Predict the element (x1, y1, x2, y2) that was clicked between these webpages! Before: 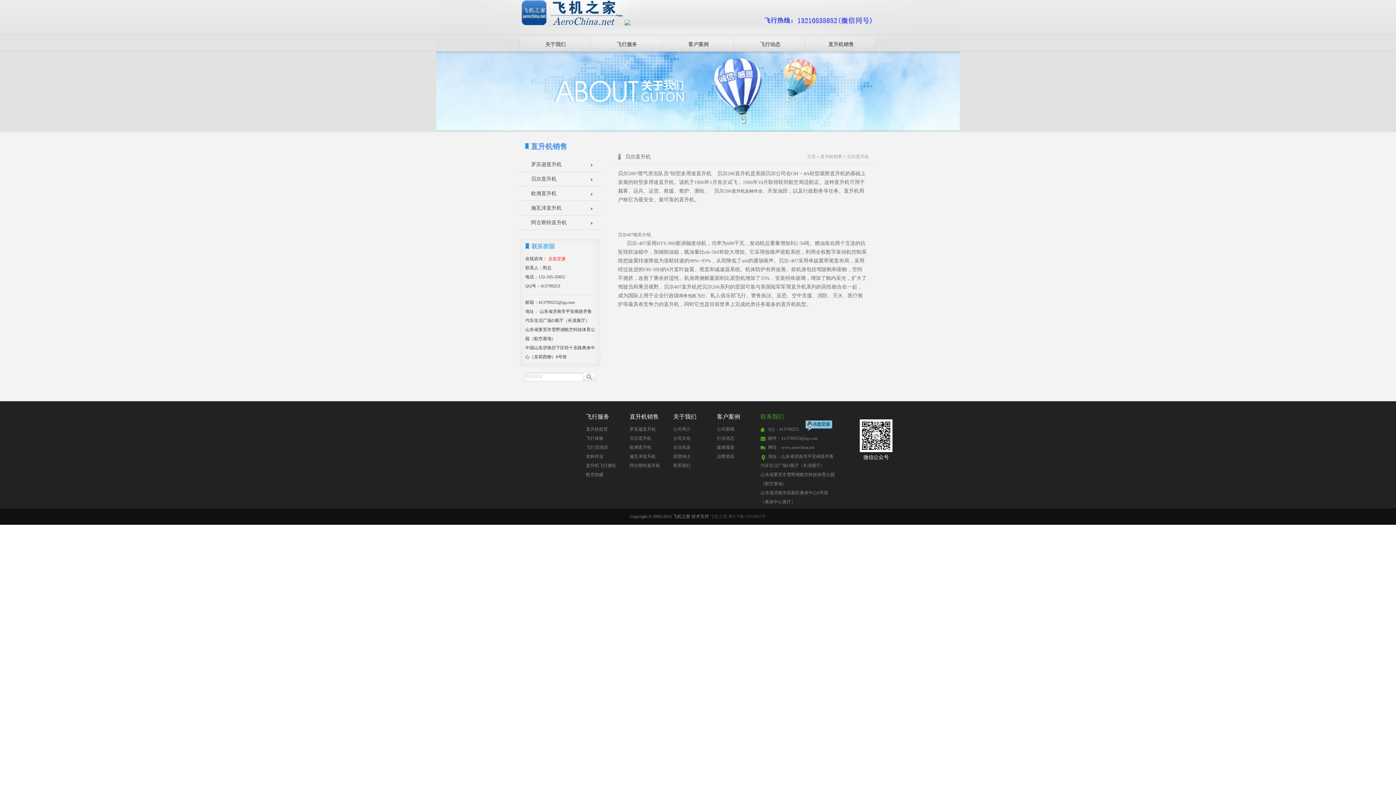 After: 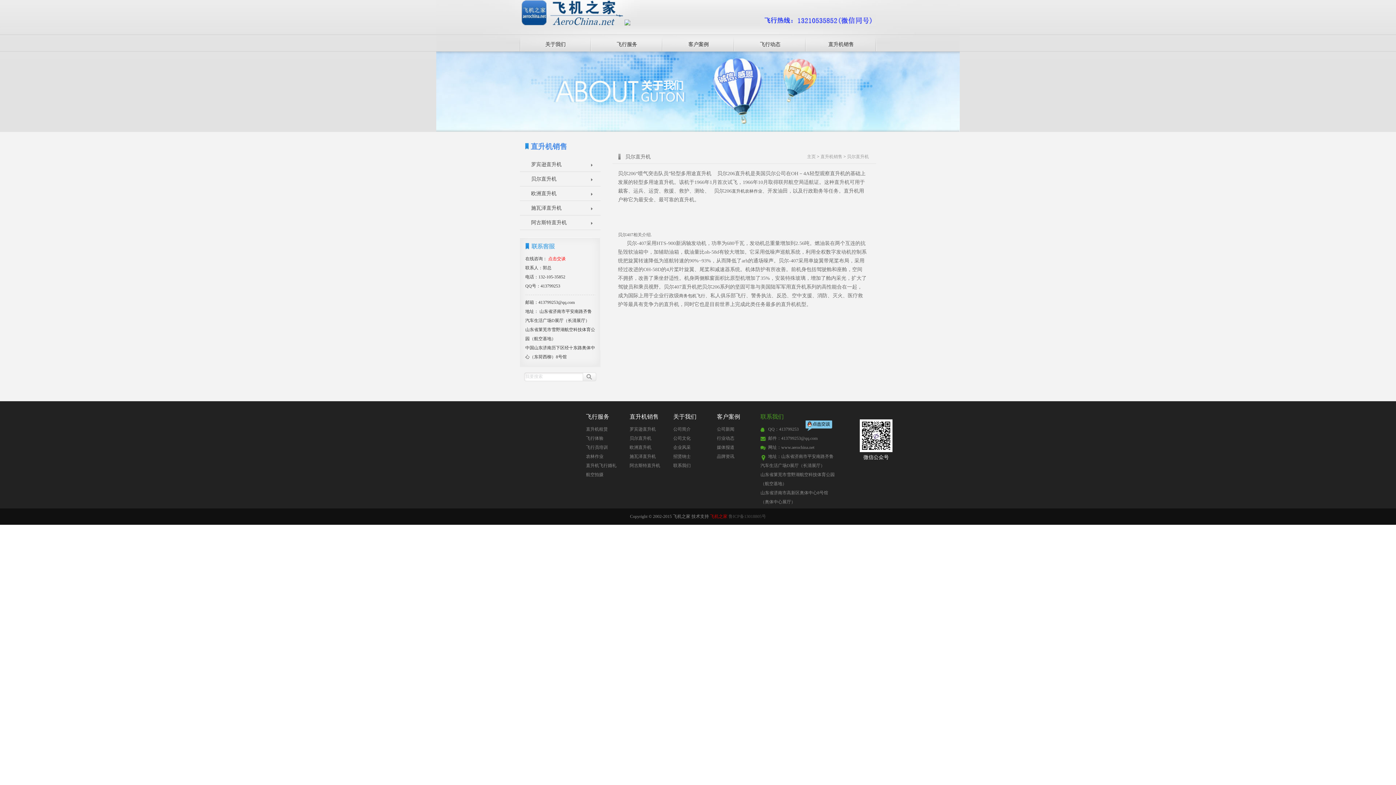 Action: label: 飞机之家 bbox: (710, 514, 727, 519)